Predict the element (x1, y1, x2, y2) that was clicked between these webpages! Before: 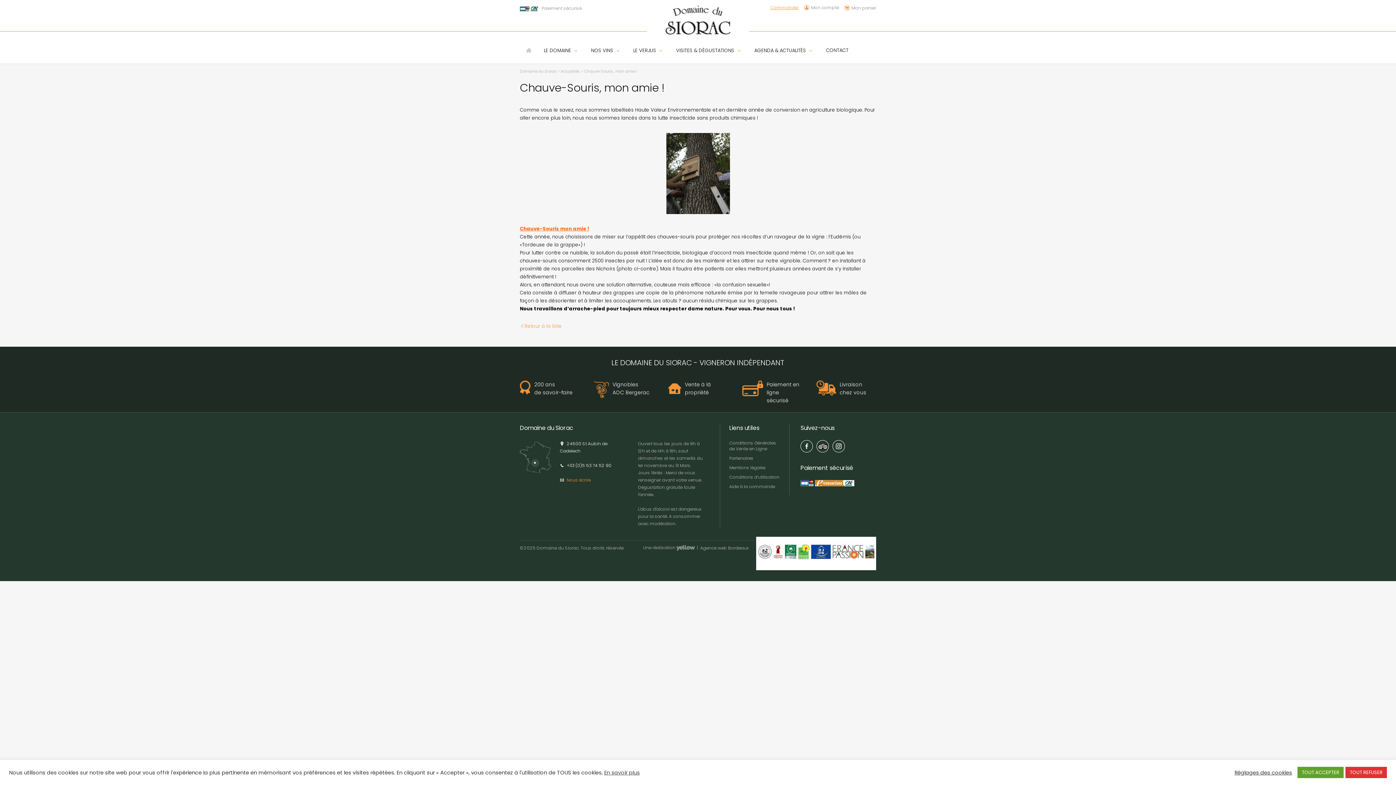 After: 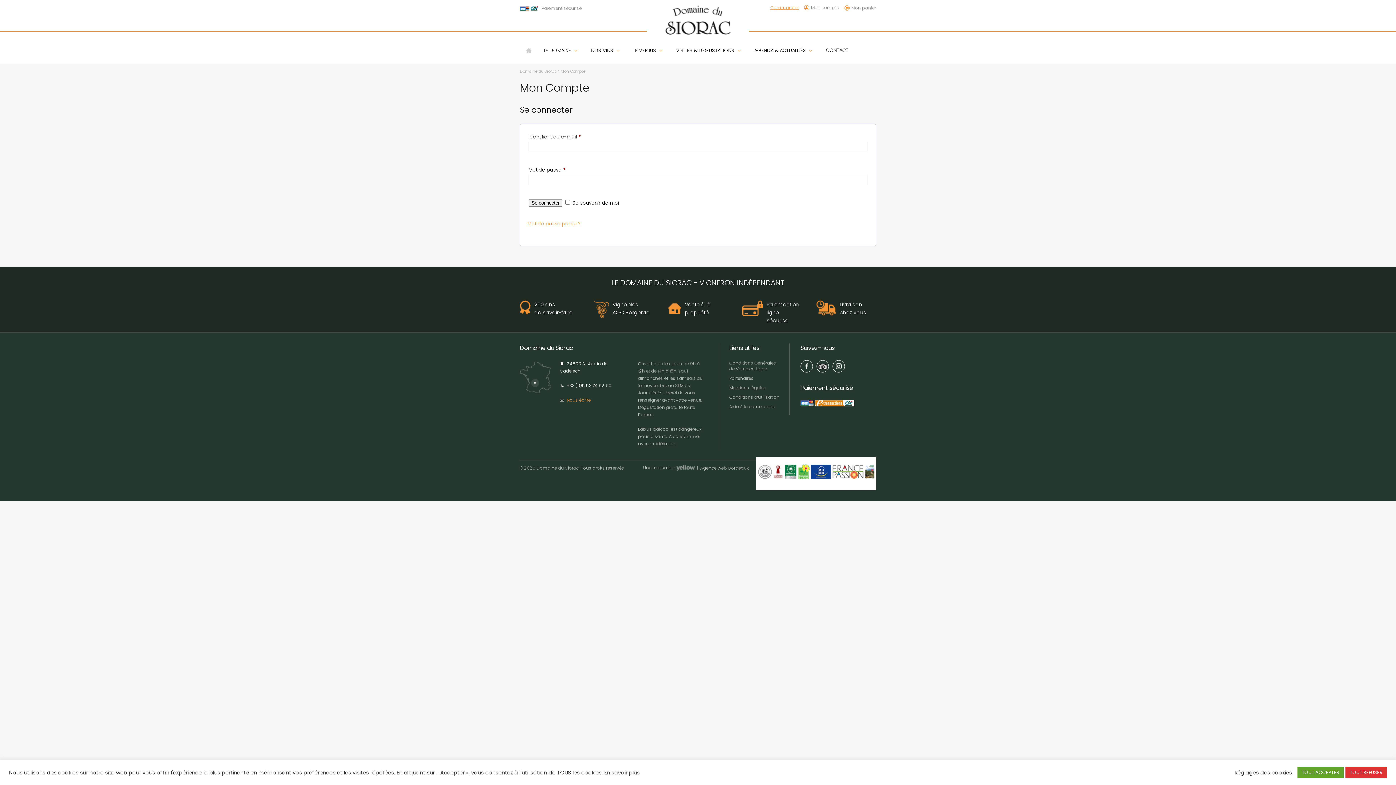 Action: label: Mon compte bbox: (804, 5, 839, 10)